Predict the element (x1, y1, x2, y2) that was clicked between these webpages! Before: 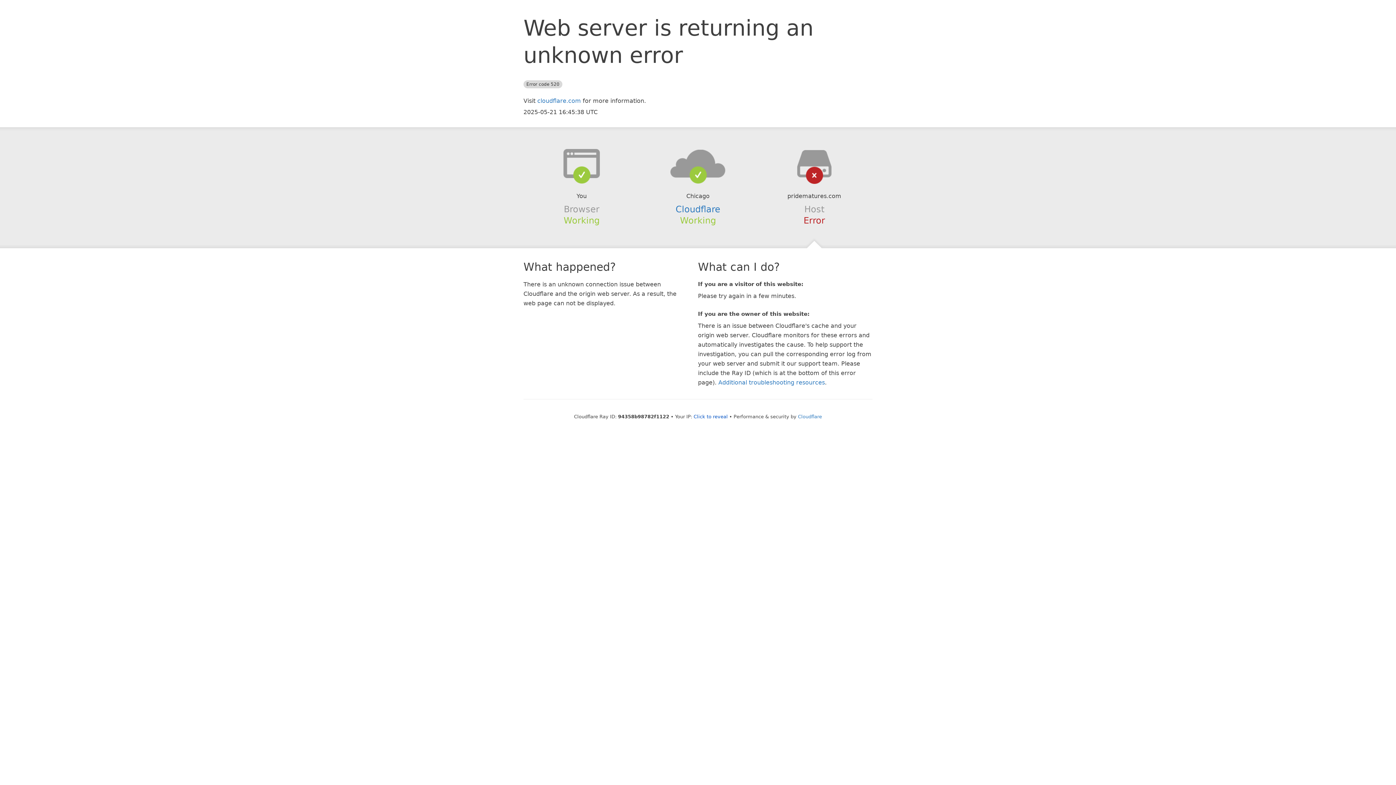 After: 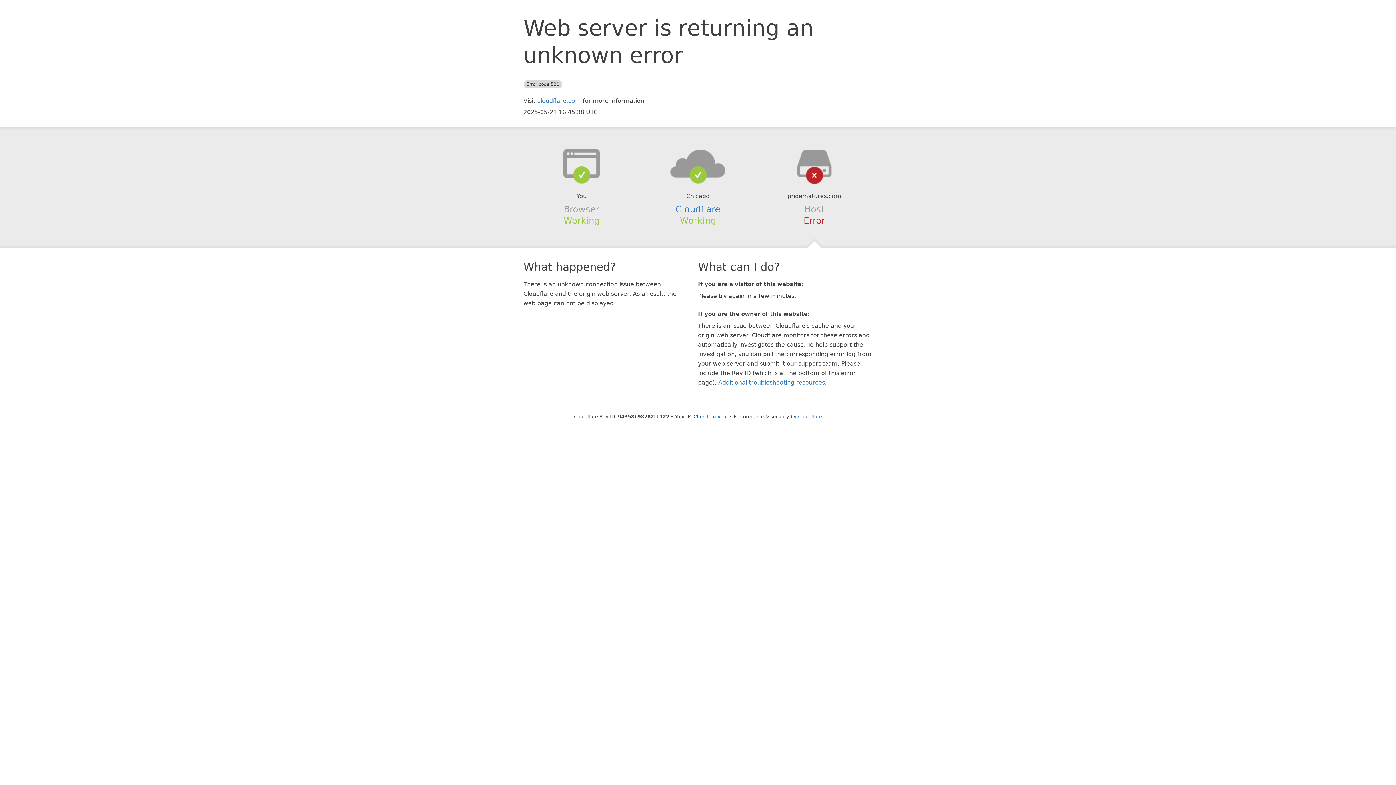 Action: bbox: (639, 148, 756, 178)